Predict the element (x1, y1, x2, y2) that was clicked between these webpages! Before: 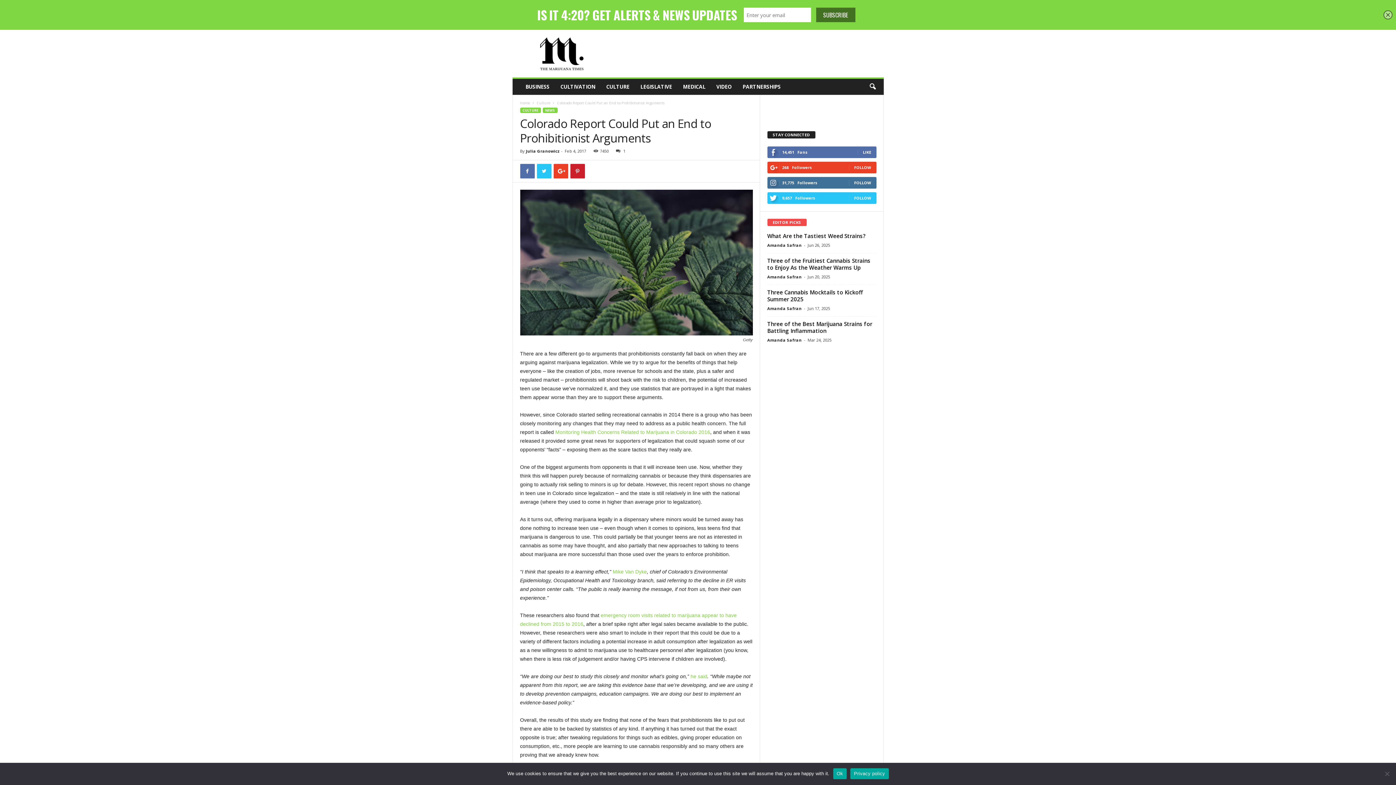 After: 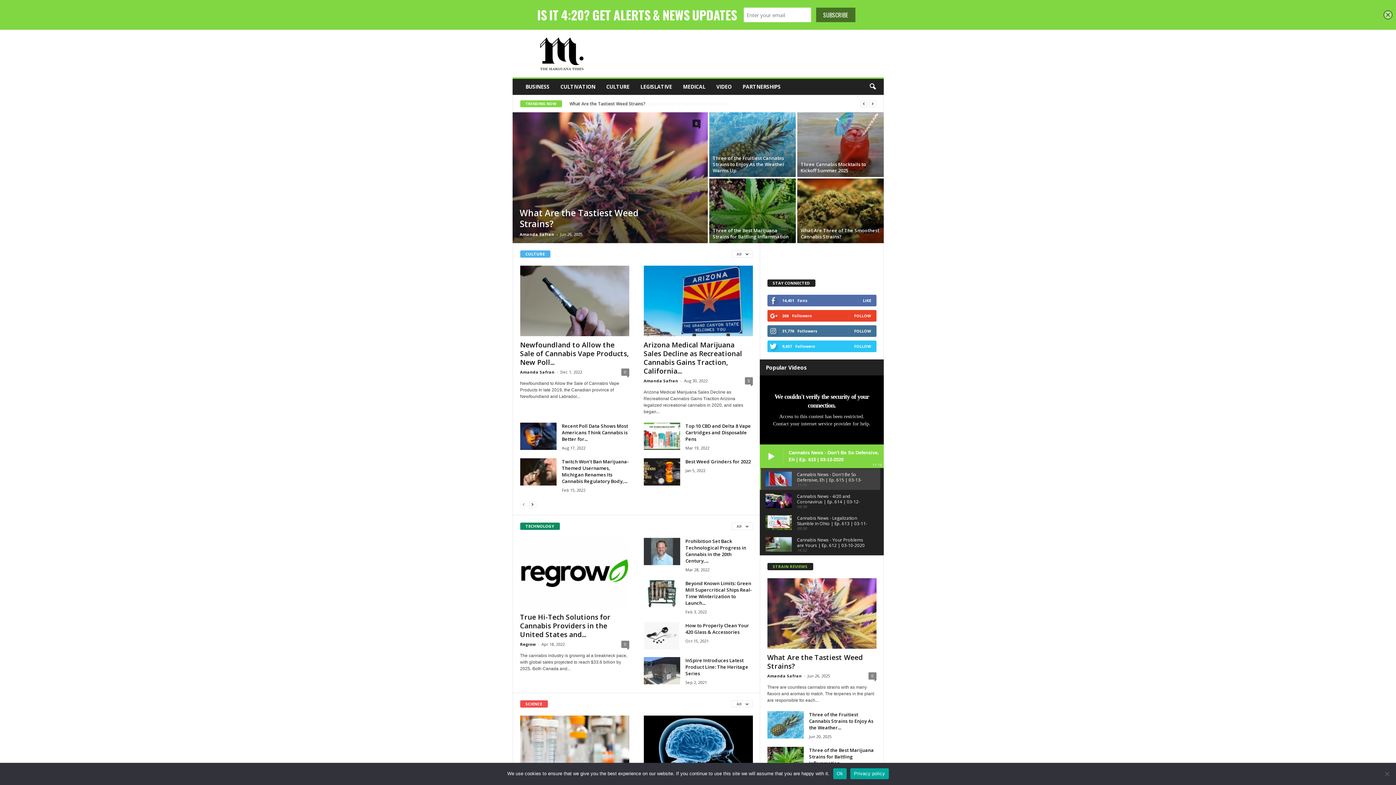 Action: bbox: (520, 100, 530, 105) label: Home